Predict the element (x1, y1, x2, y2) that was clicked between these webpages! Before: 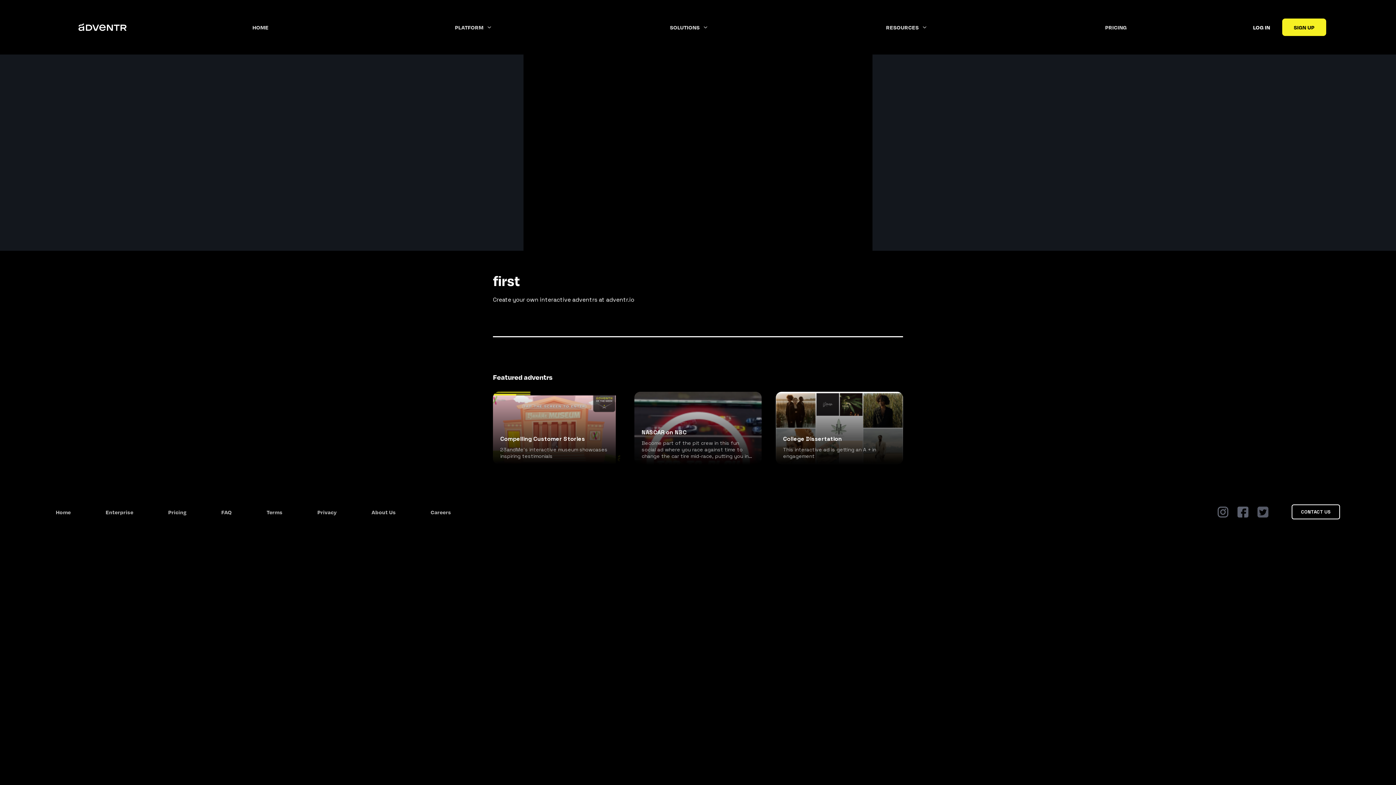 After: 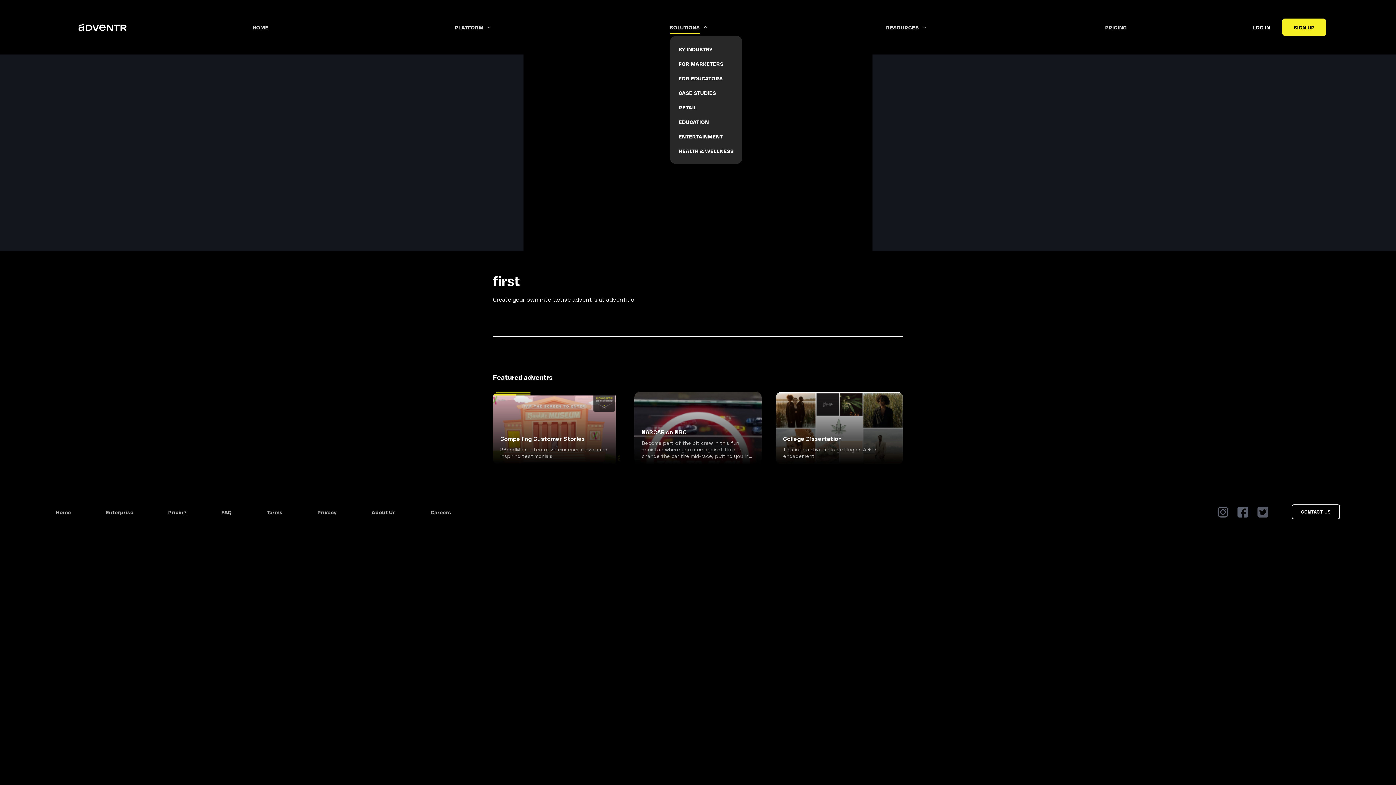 Action: label: SOLUTIONS bbox: (670, 17, 699, 36)